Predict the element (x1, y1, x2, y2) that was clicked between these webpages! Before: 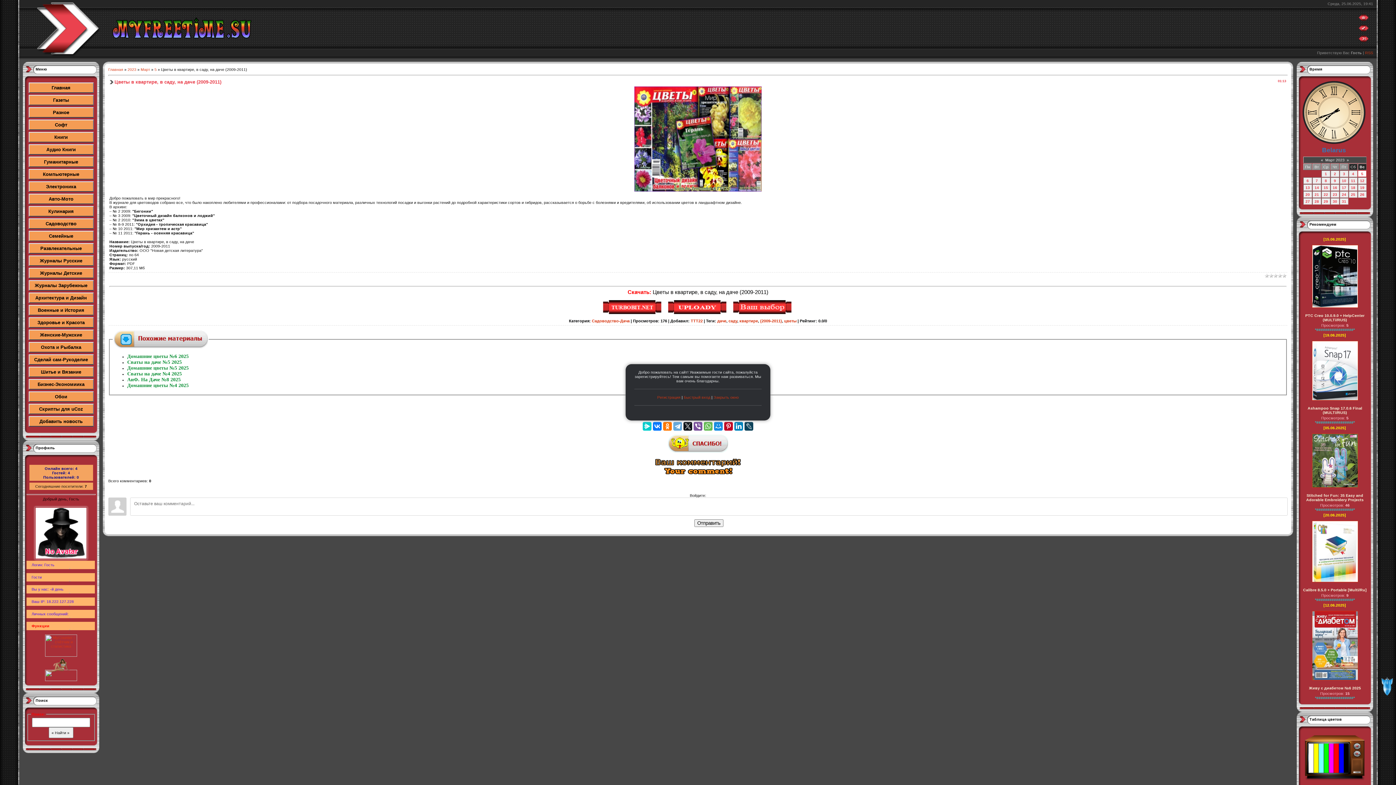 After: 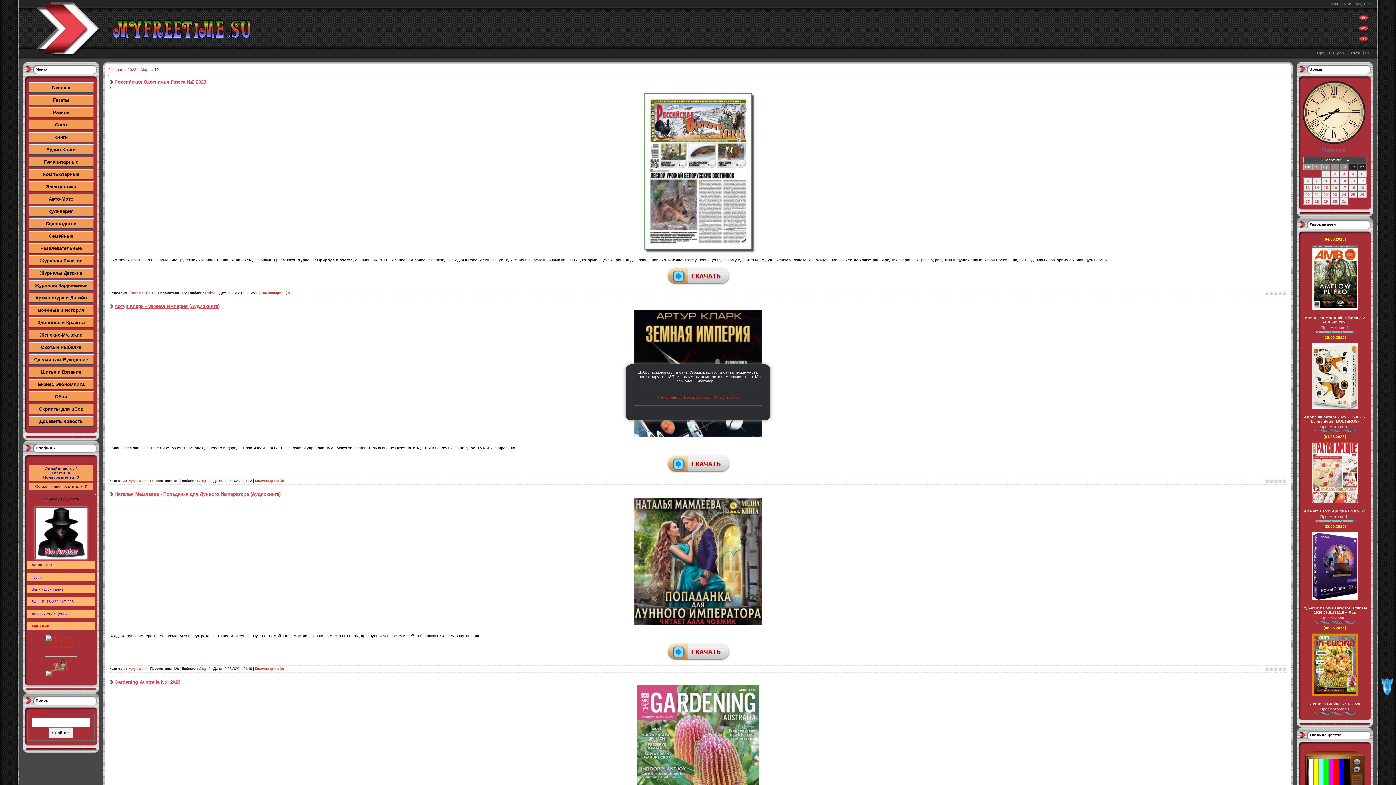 Action: bbox: (1360, 178, 1364, 182) label: 12